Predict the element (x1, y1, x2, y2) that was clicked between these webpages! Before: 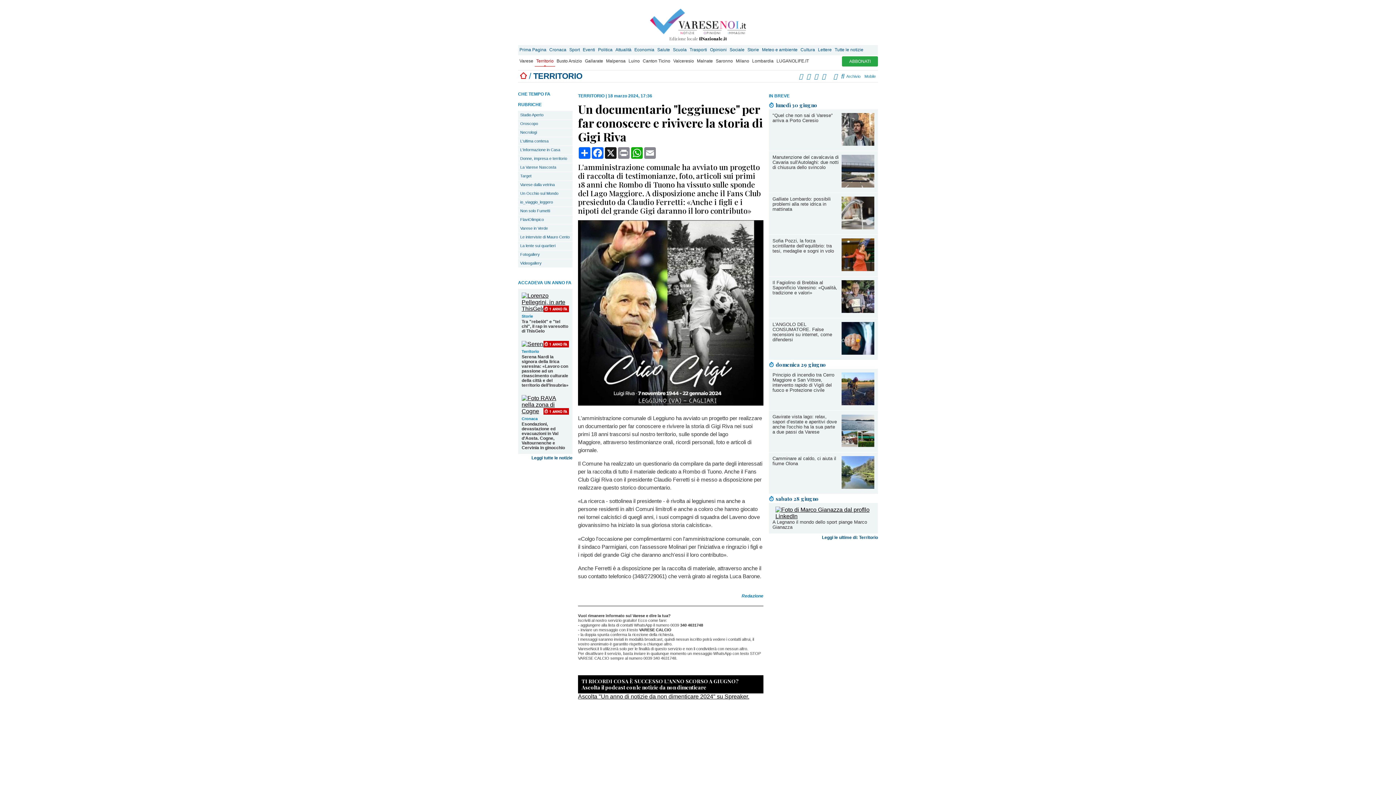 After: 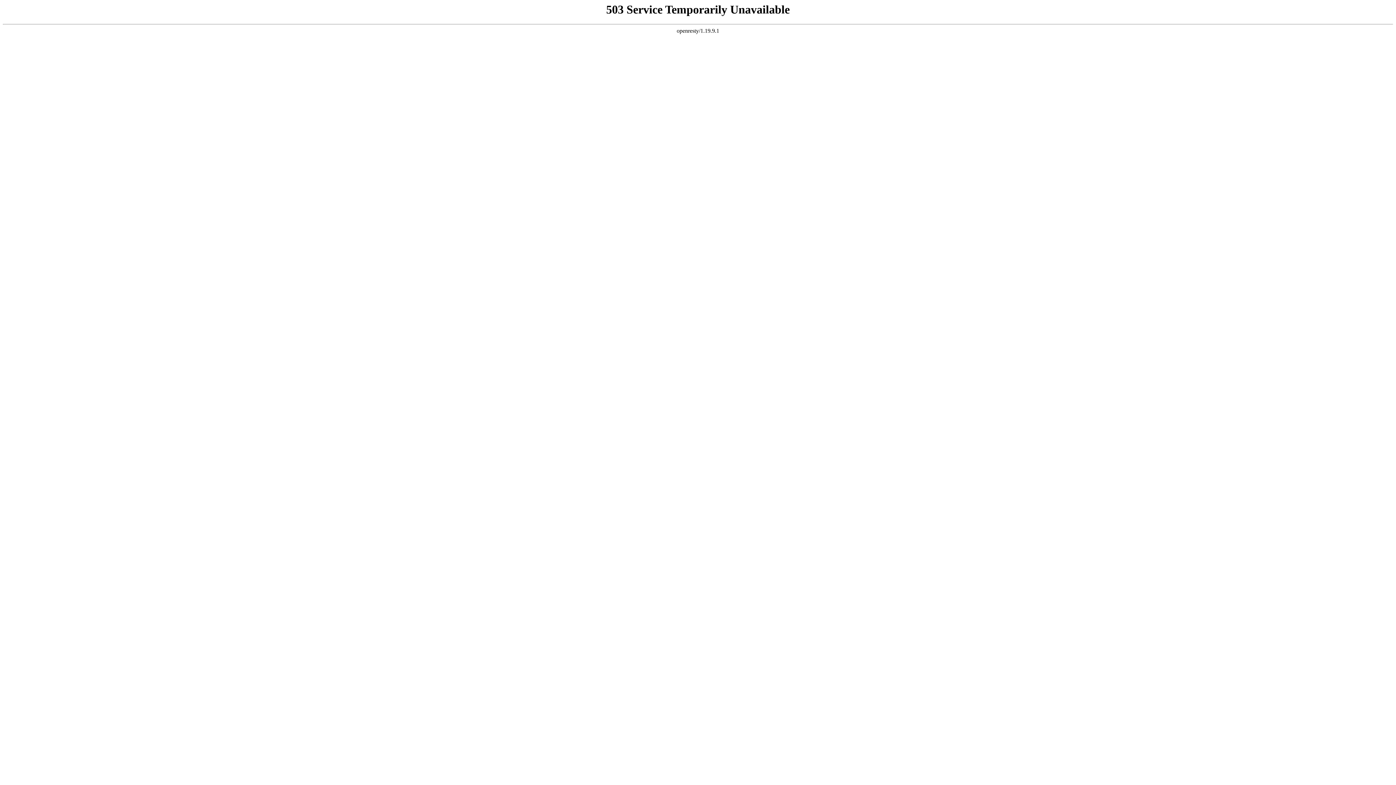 Action: bbox: (772, 519, 867, 530) label: A Legnano il mondo dello sport piange Marco Gianazza